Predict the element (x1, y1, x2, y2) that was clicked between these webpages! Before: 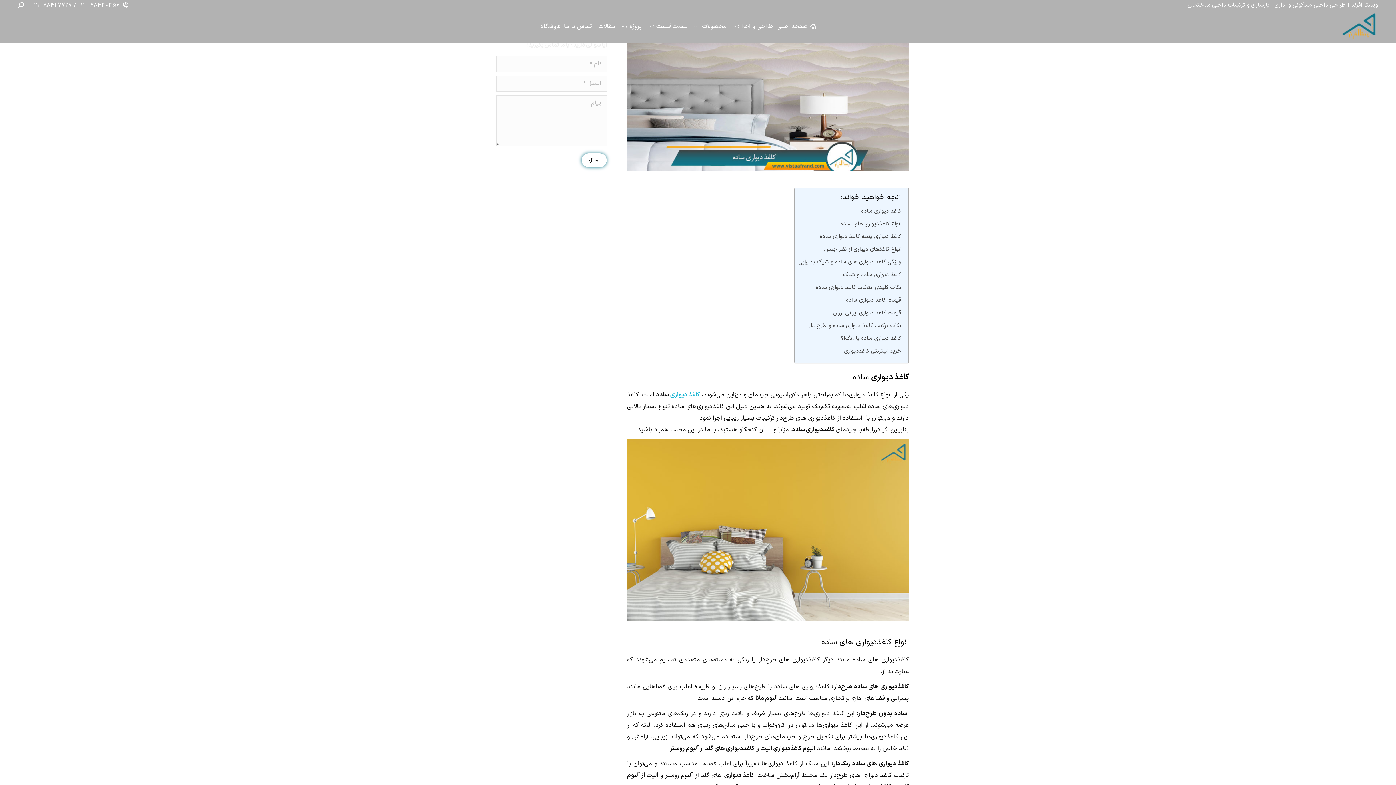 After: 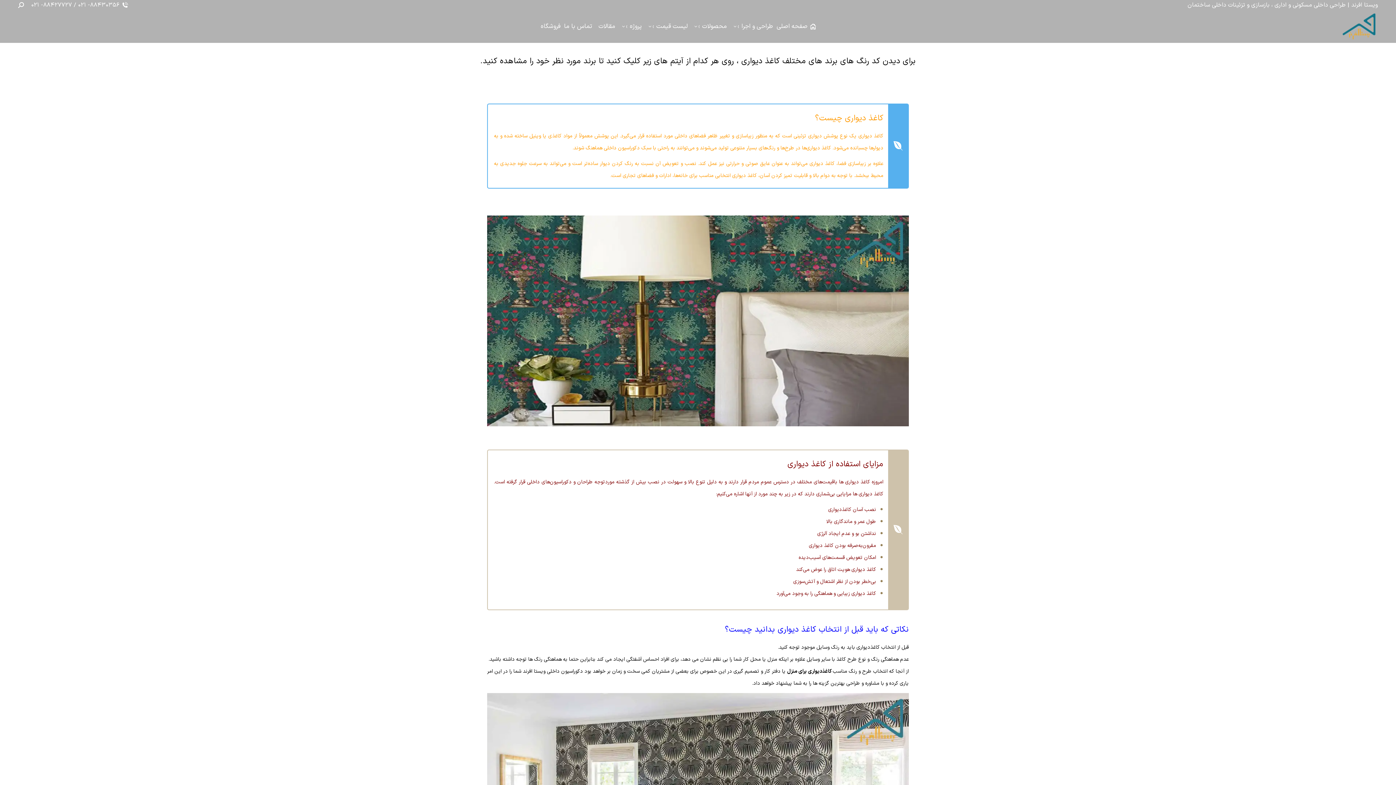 Action: label: کاغذ دیواری bbox: (670, 390, 700, 400)